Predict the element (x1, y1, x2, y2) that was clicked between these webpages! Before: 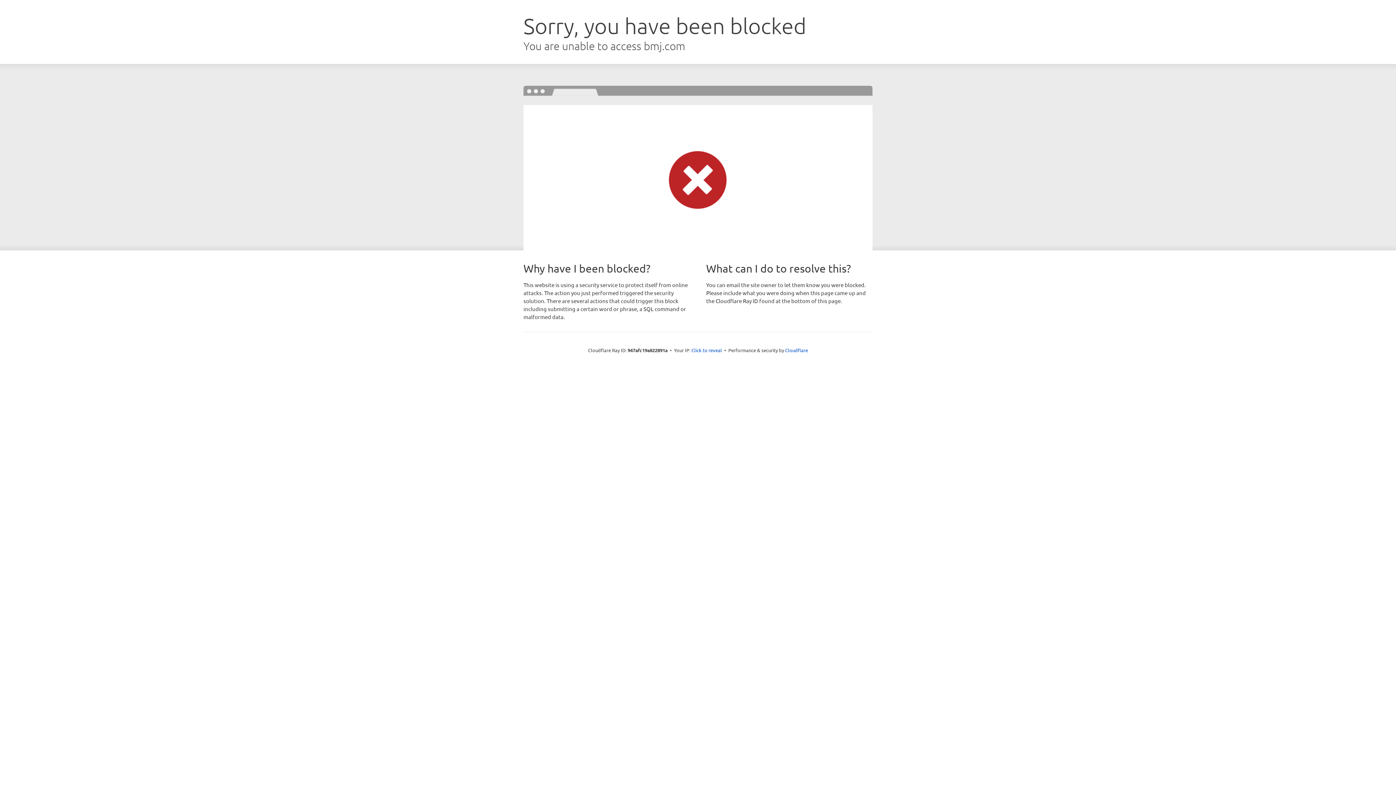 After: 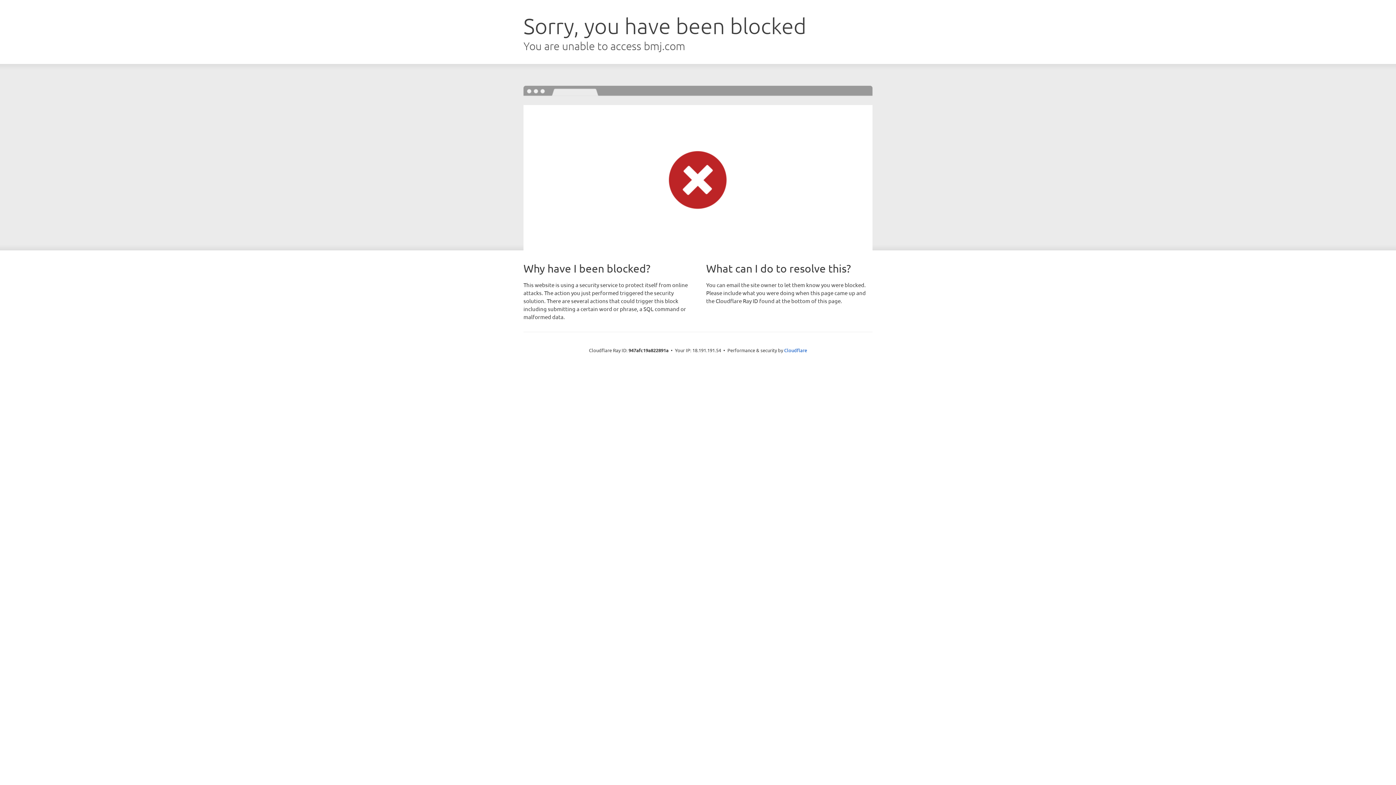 Action: label: Click to reveal bbox: (691, 346, 722, 353)